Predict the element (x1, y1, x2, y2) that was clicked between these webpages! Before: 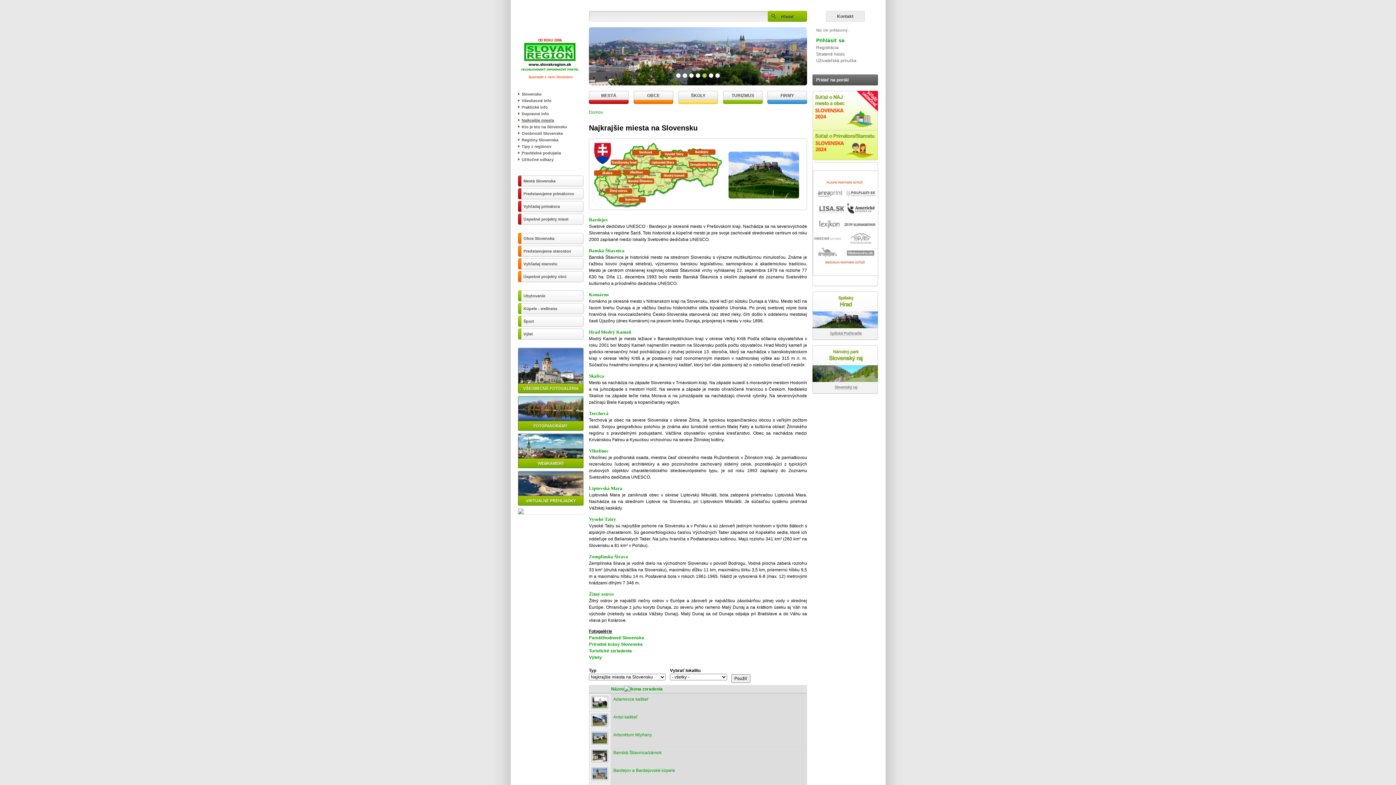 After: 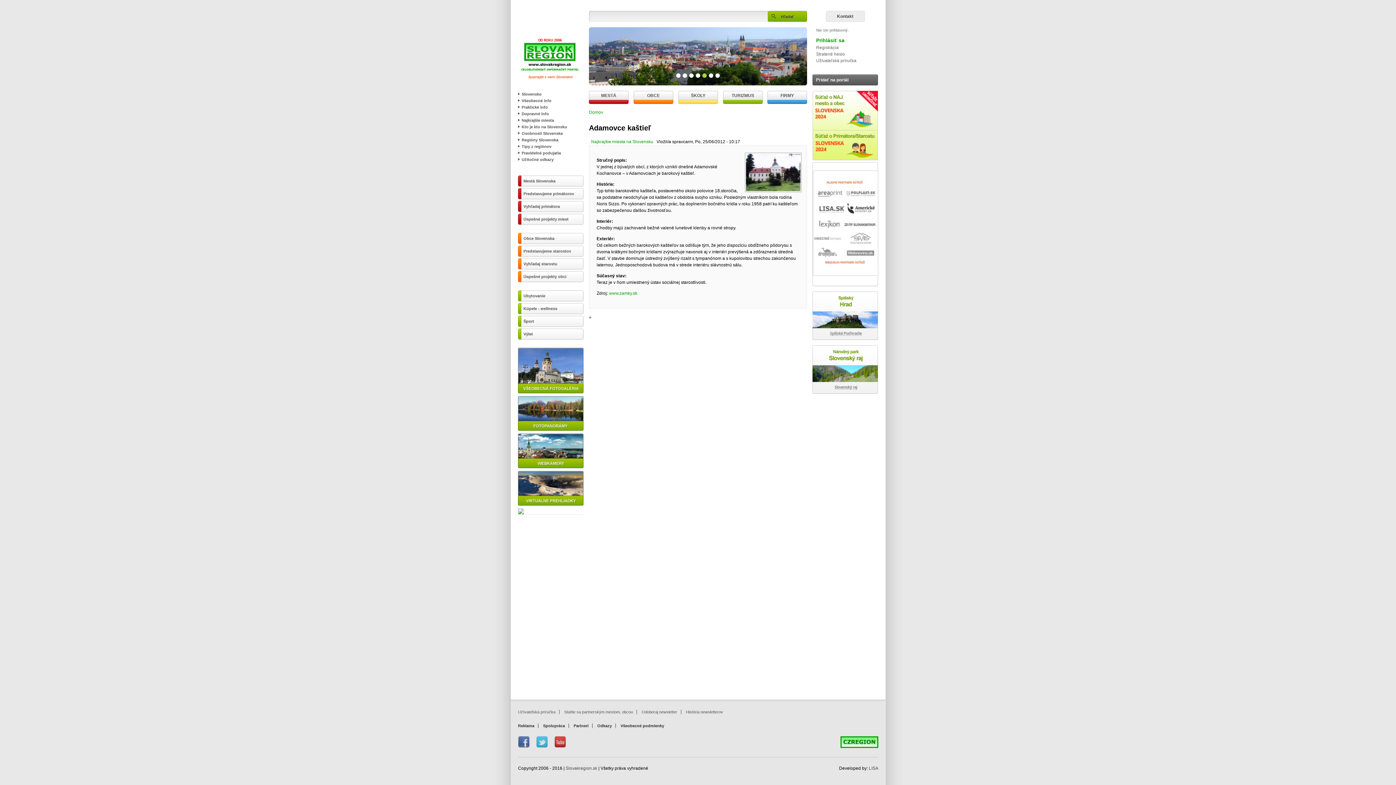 Action: bbox: (613, 697, 648, 702) label: Adamovce kaštieľ